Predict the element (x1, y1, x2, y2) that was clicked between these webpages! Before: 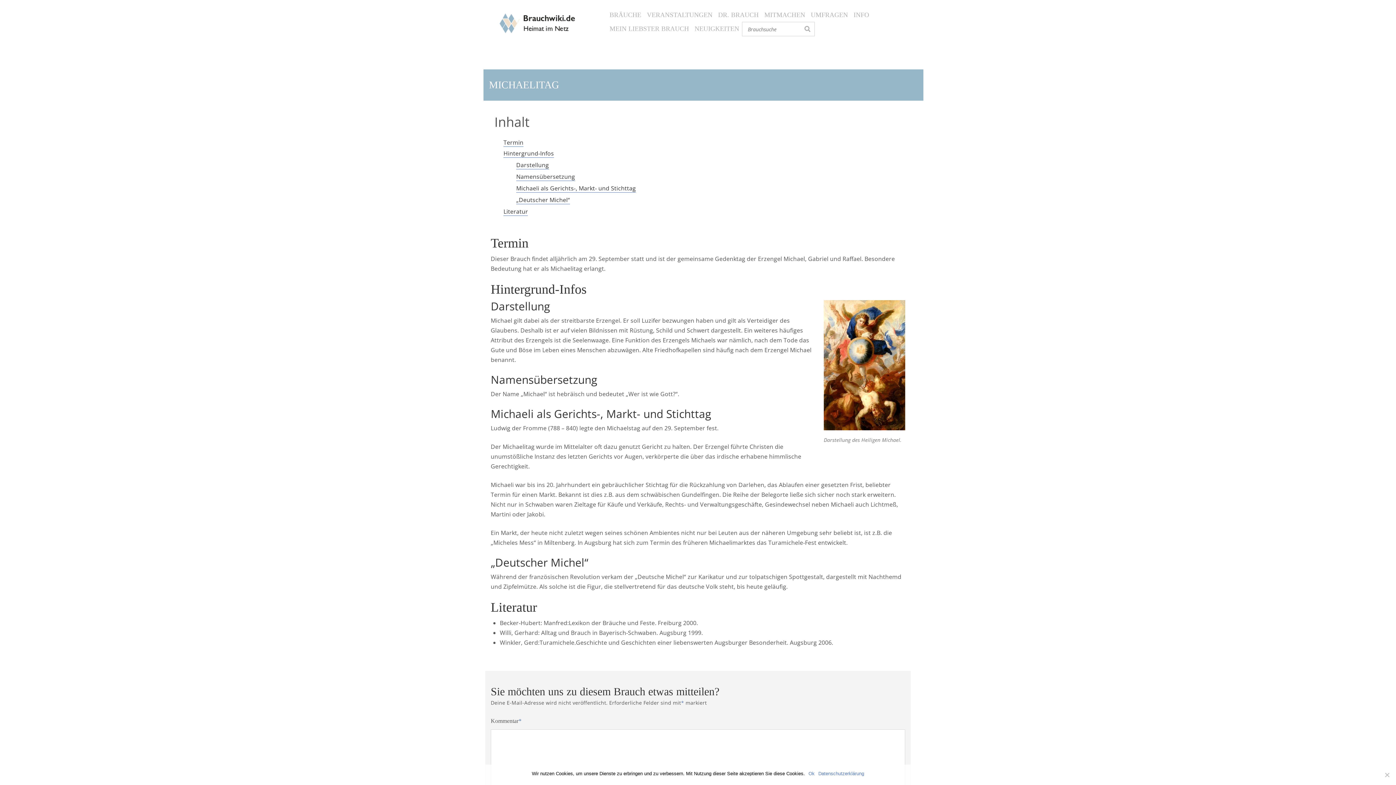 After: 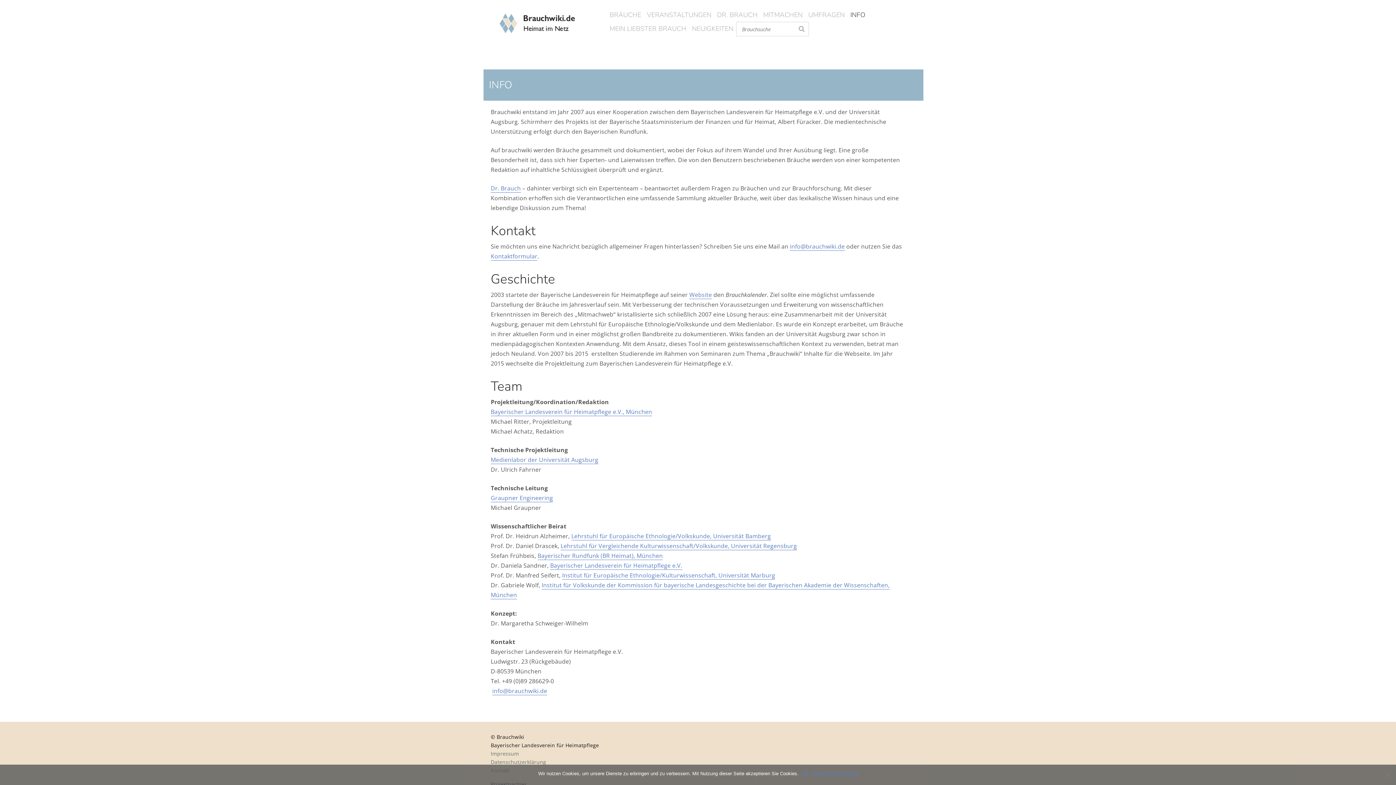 Action: label: INFO bbox: (851, 8, 872, 21)